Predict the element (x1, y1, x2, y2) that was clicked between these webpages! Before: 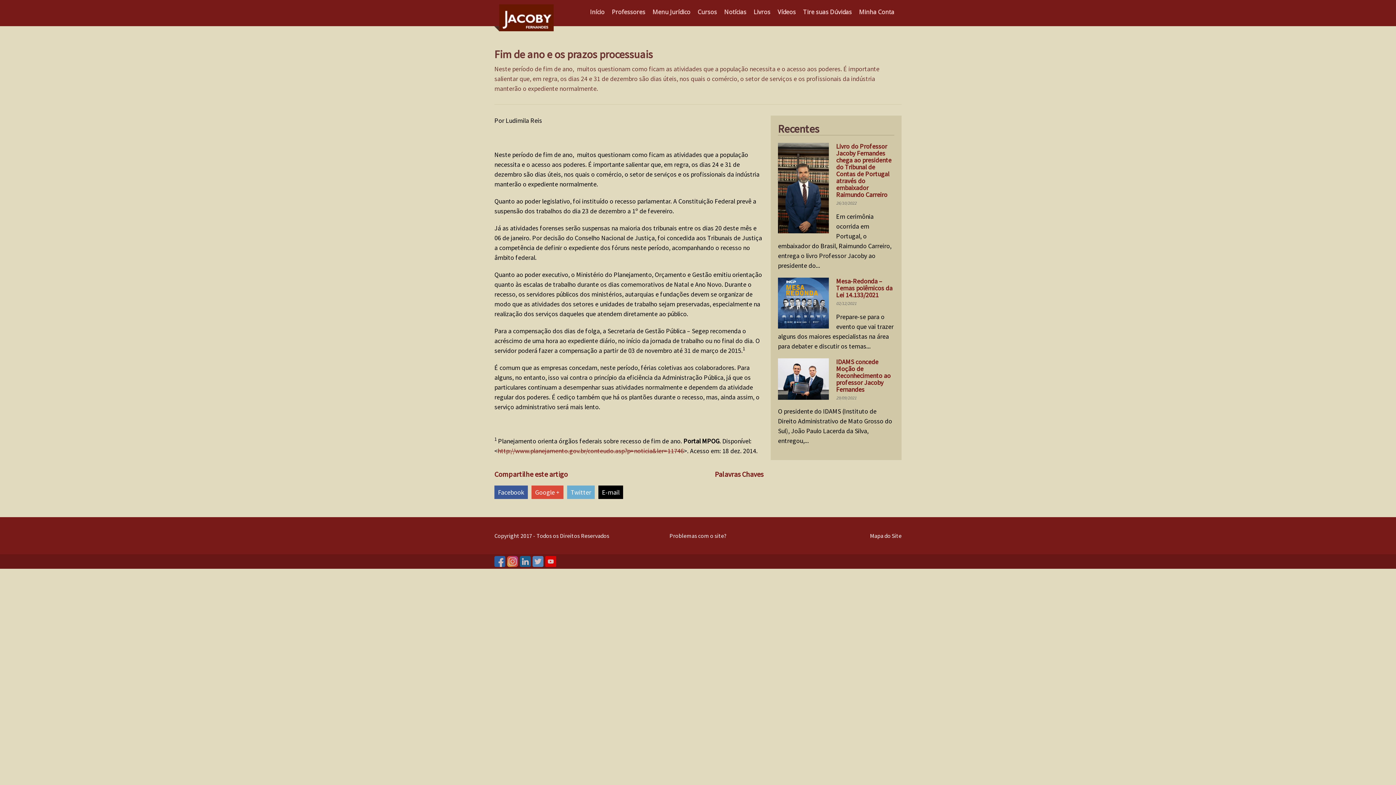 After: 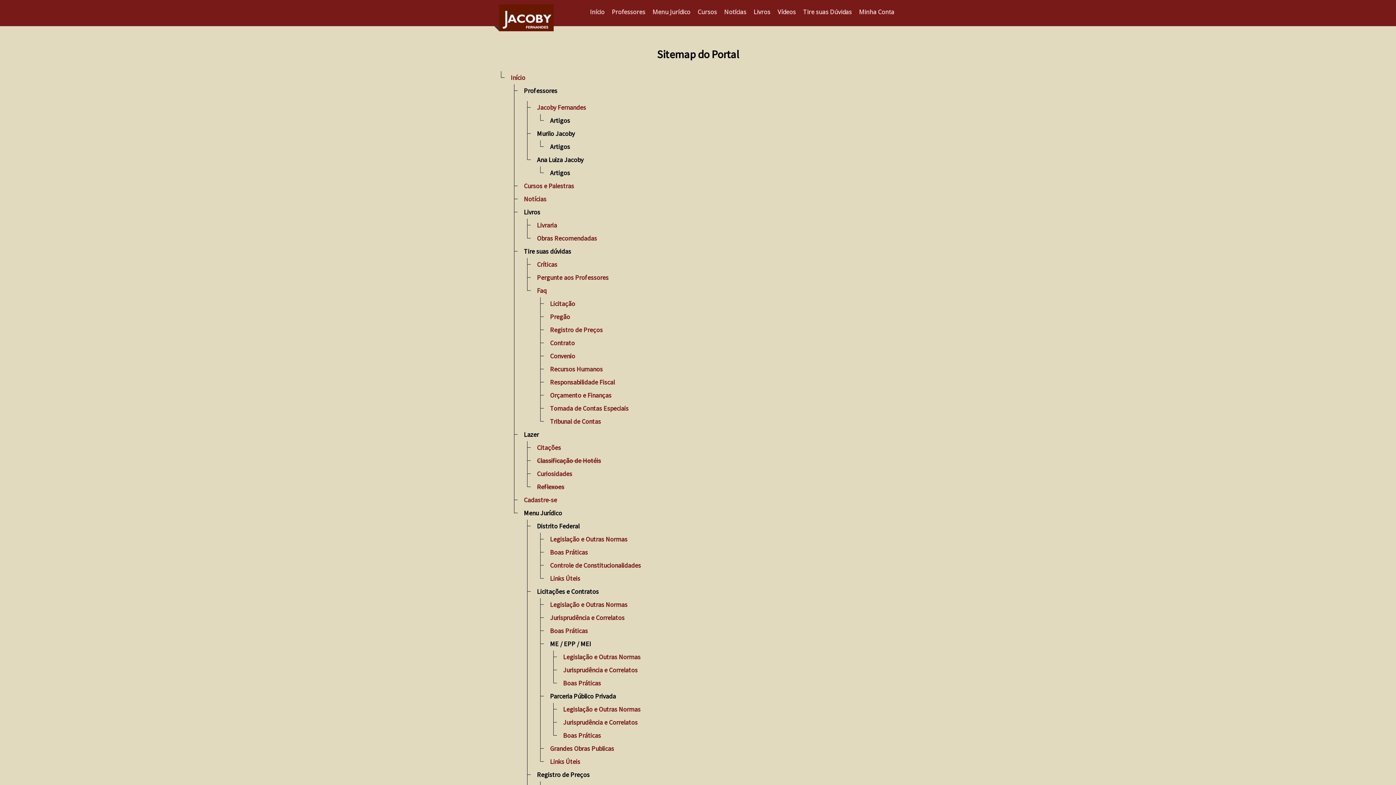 Action: label: Mapa do Site bbox: (870, 532, 901, 539)